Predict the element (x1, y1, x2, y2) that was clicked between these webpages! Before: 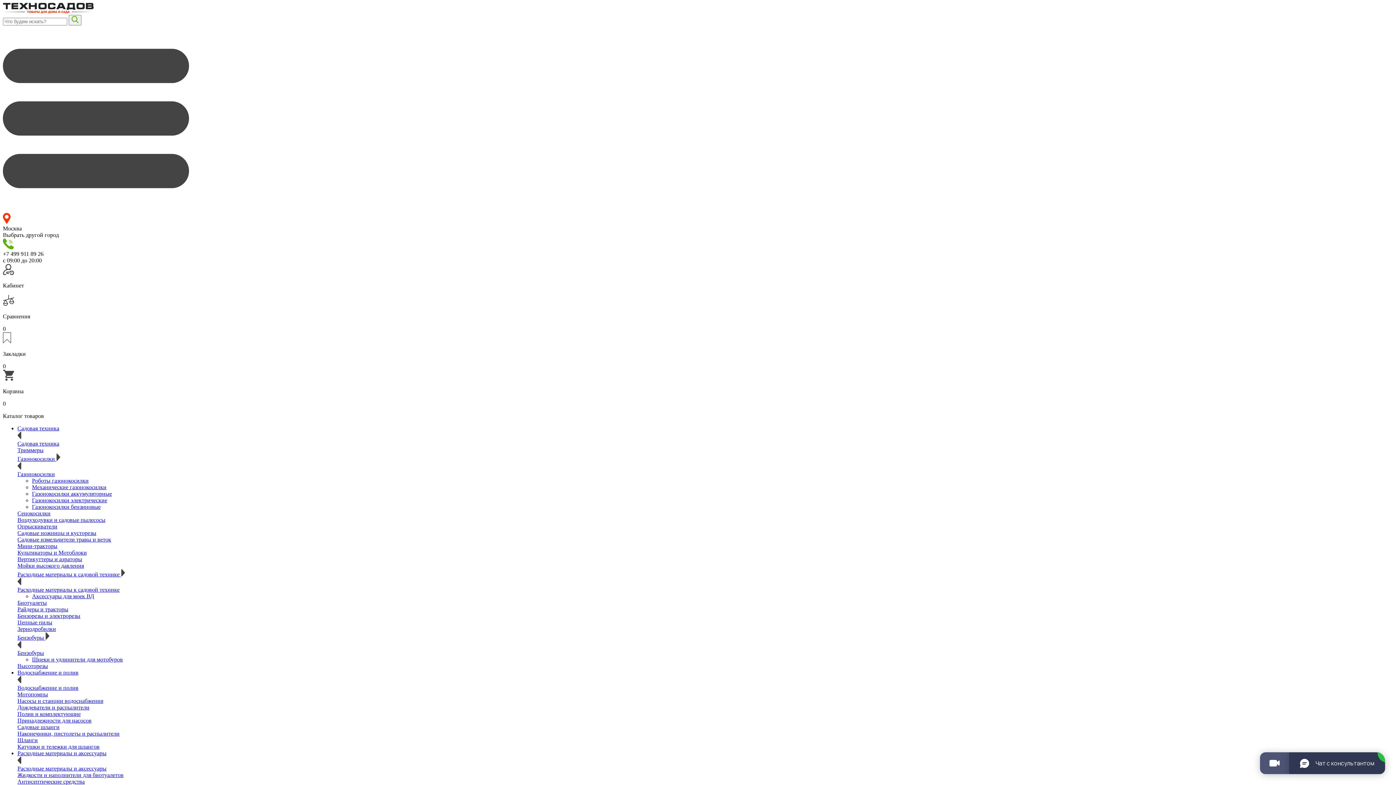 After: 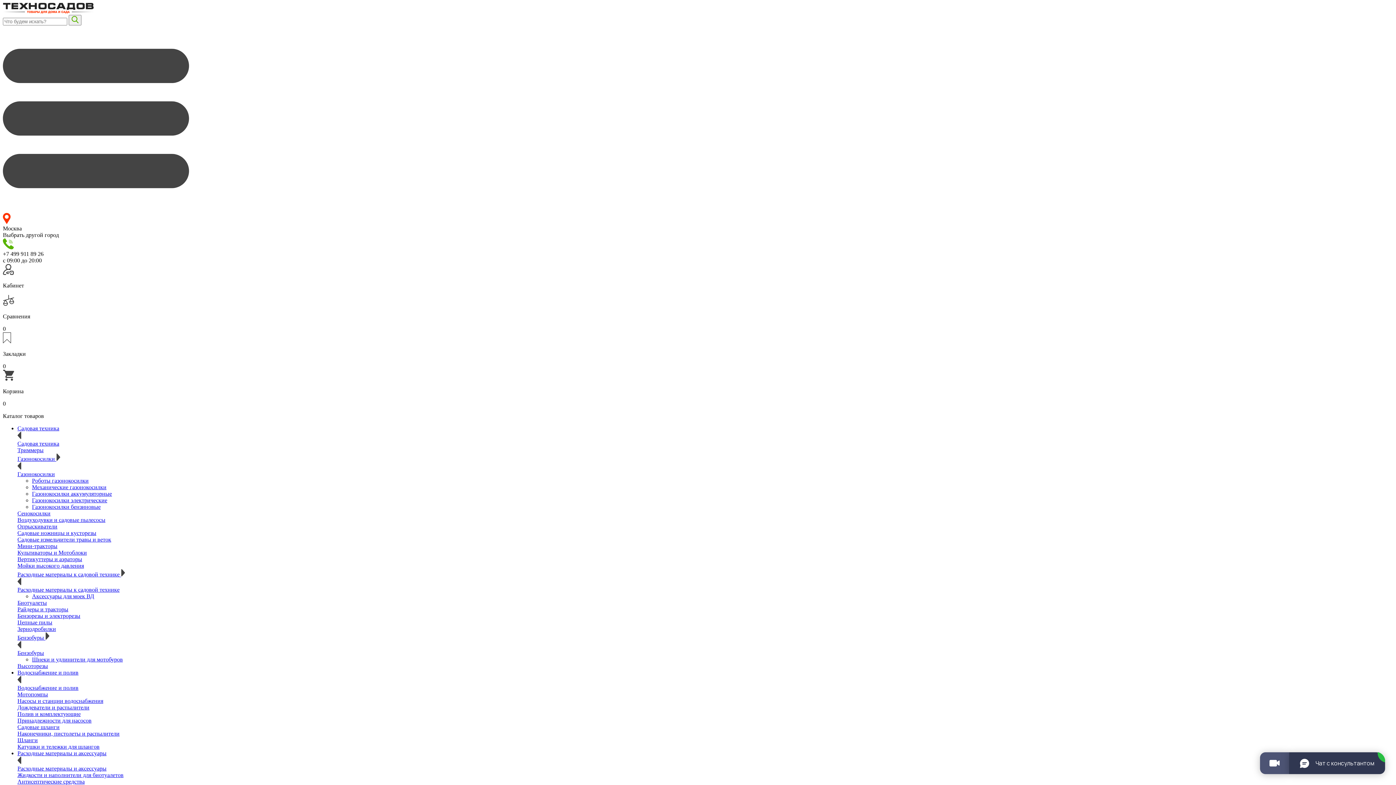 Action: bbox: (32, 504, 100, 510) label: Газонокосилки бензиновые